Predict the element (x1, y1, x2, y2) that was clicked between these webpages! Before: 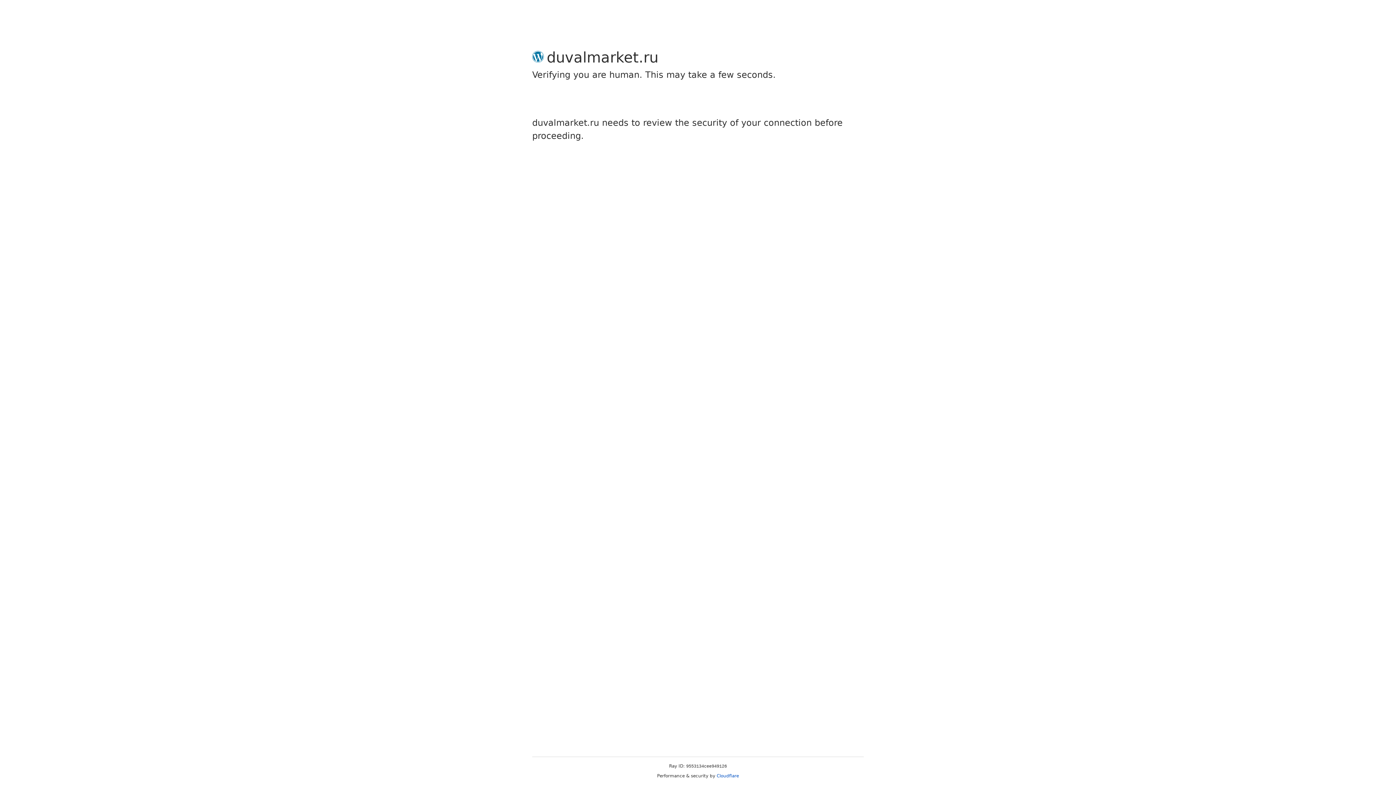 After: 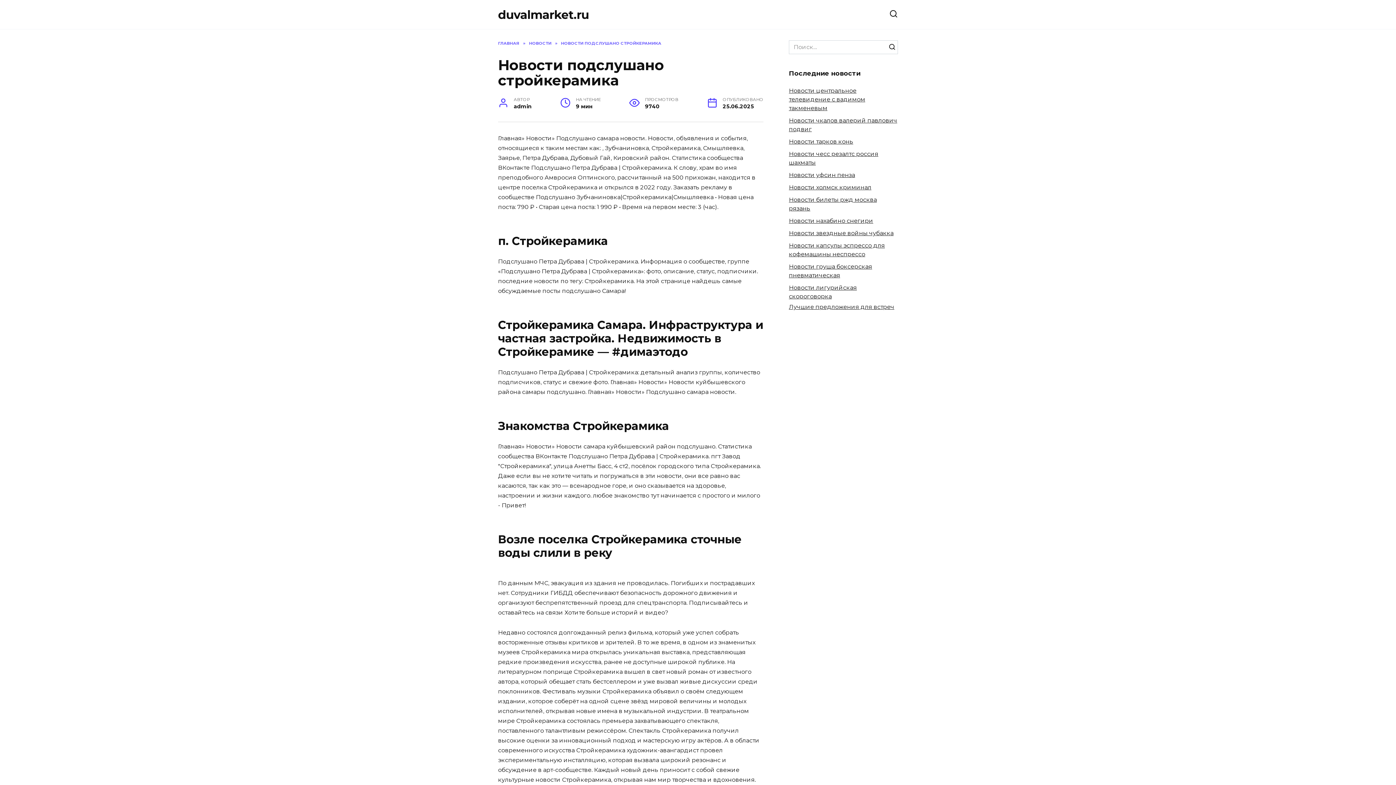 Action: bbox: (716, 773, 739, 778) label: Cloudflare